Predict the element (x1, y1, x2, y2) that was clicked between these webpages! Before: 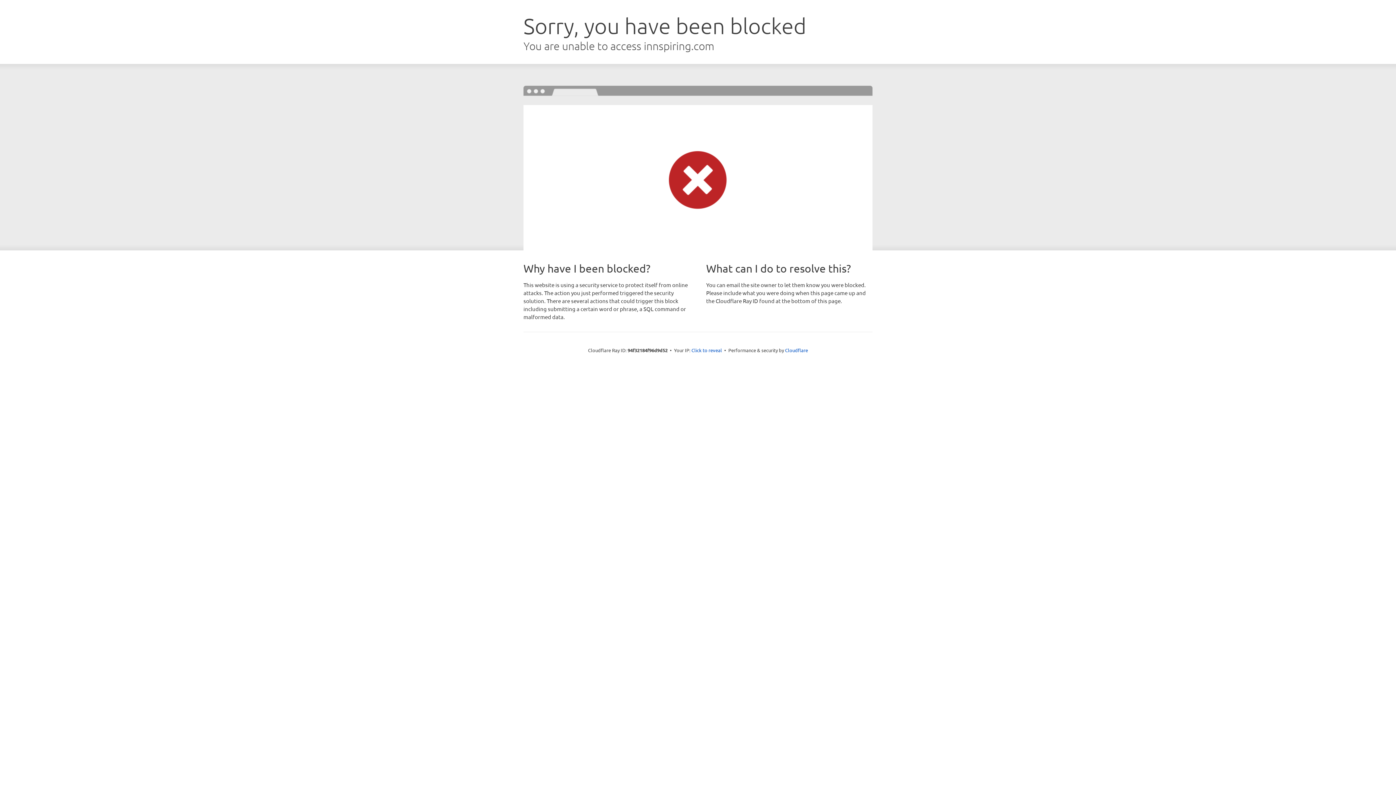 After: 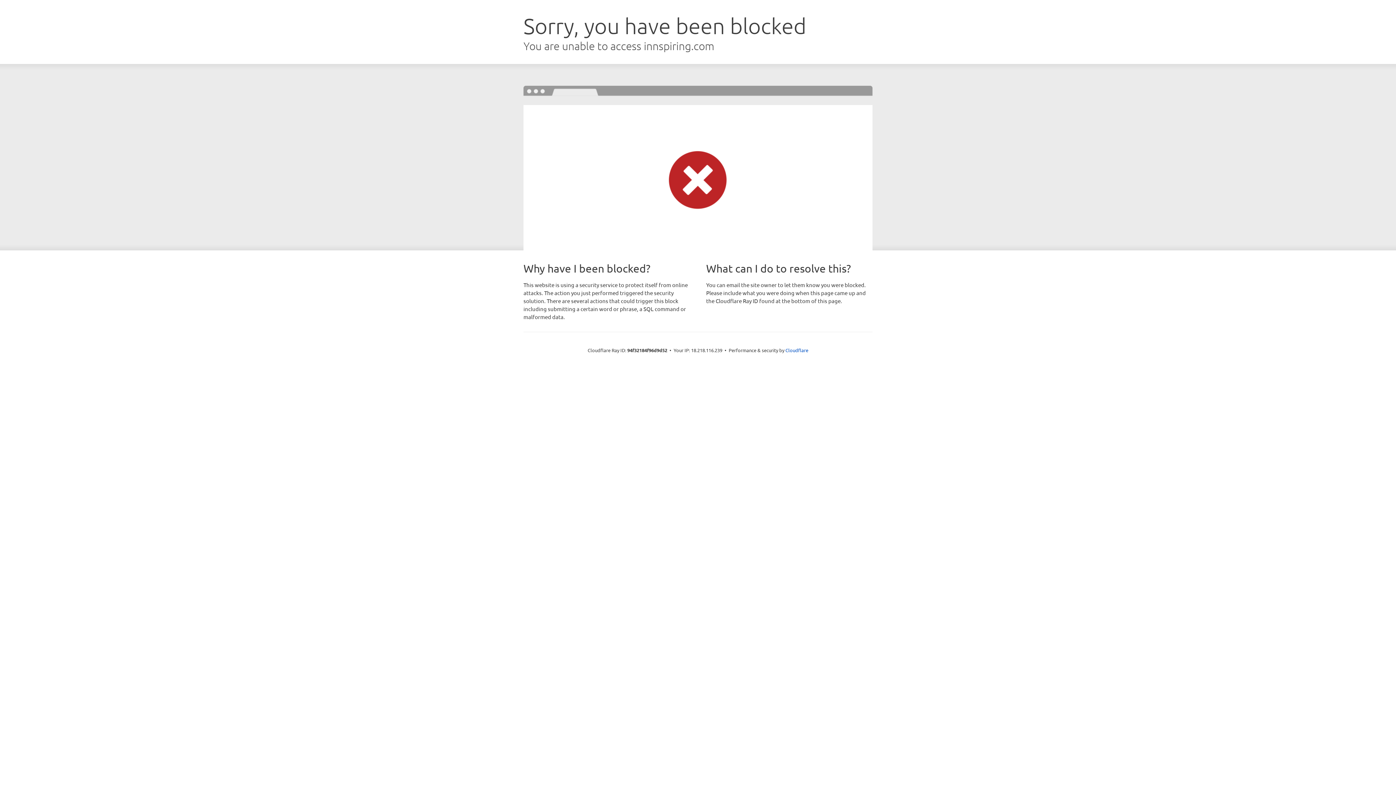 Action: bbox: (691, 346, 722, 353) label: Click to reveal